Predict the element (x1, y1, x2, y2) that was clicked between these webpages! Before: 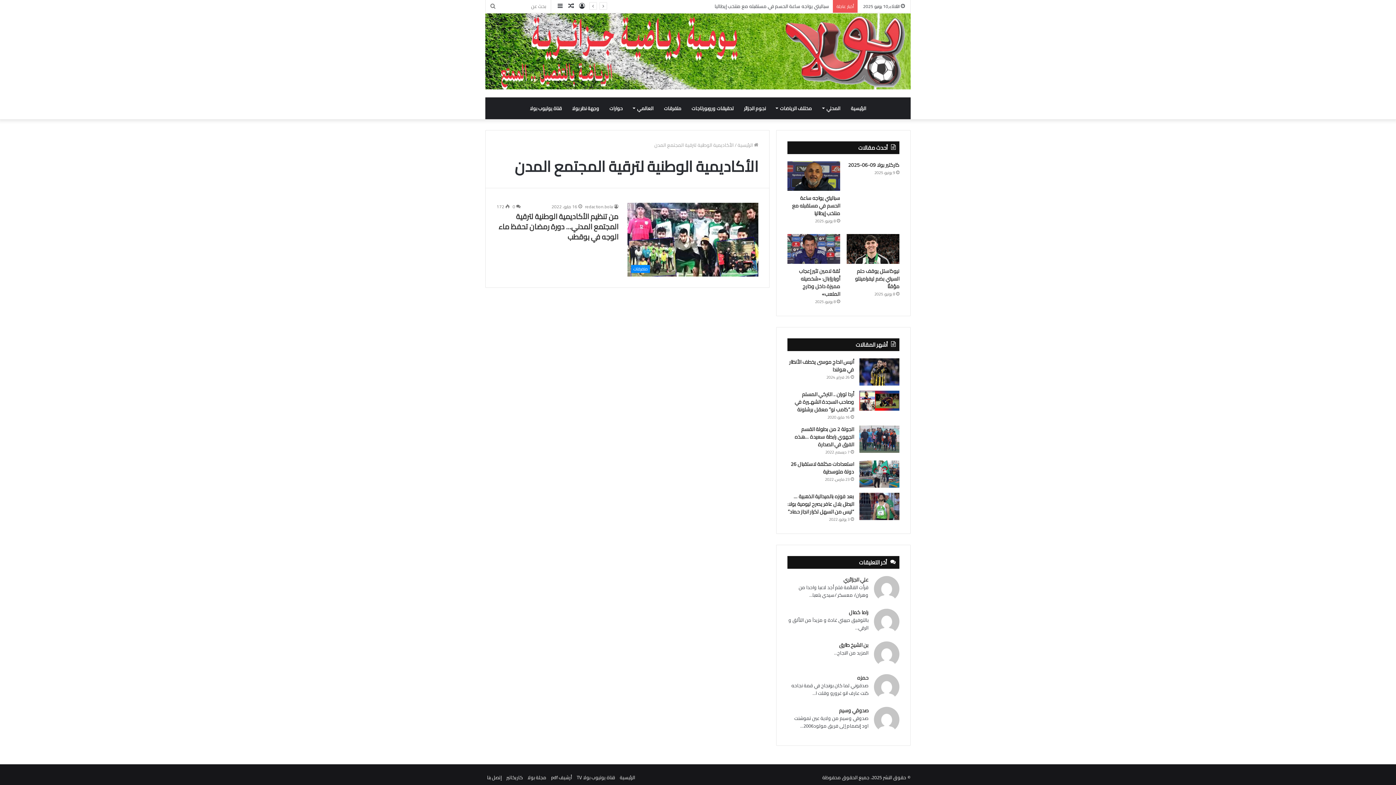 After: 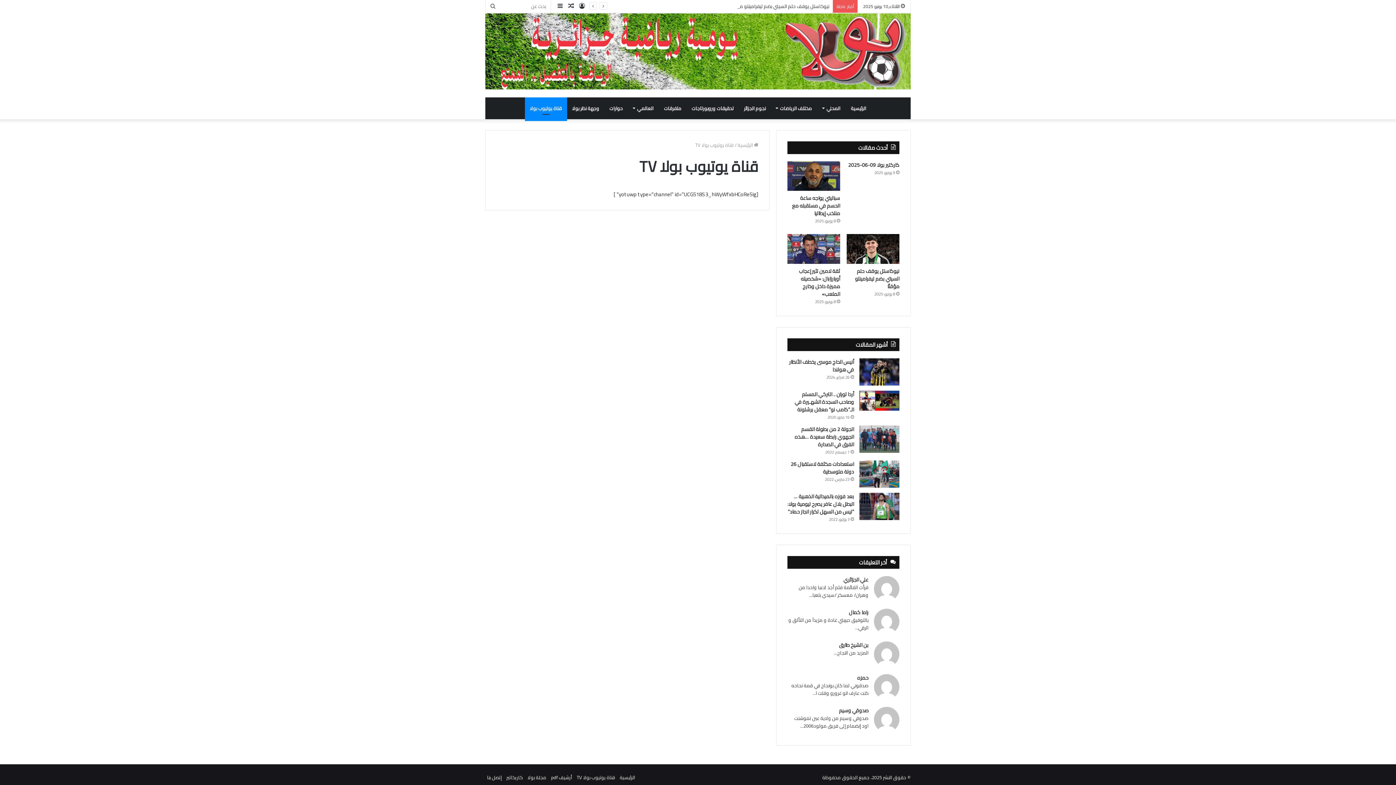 Action: label: قناة يوتيوب بولا bbox: (524, 97, 567, 119)